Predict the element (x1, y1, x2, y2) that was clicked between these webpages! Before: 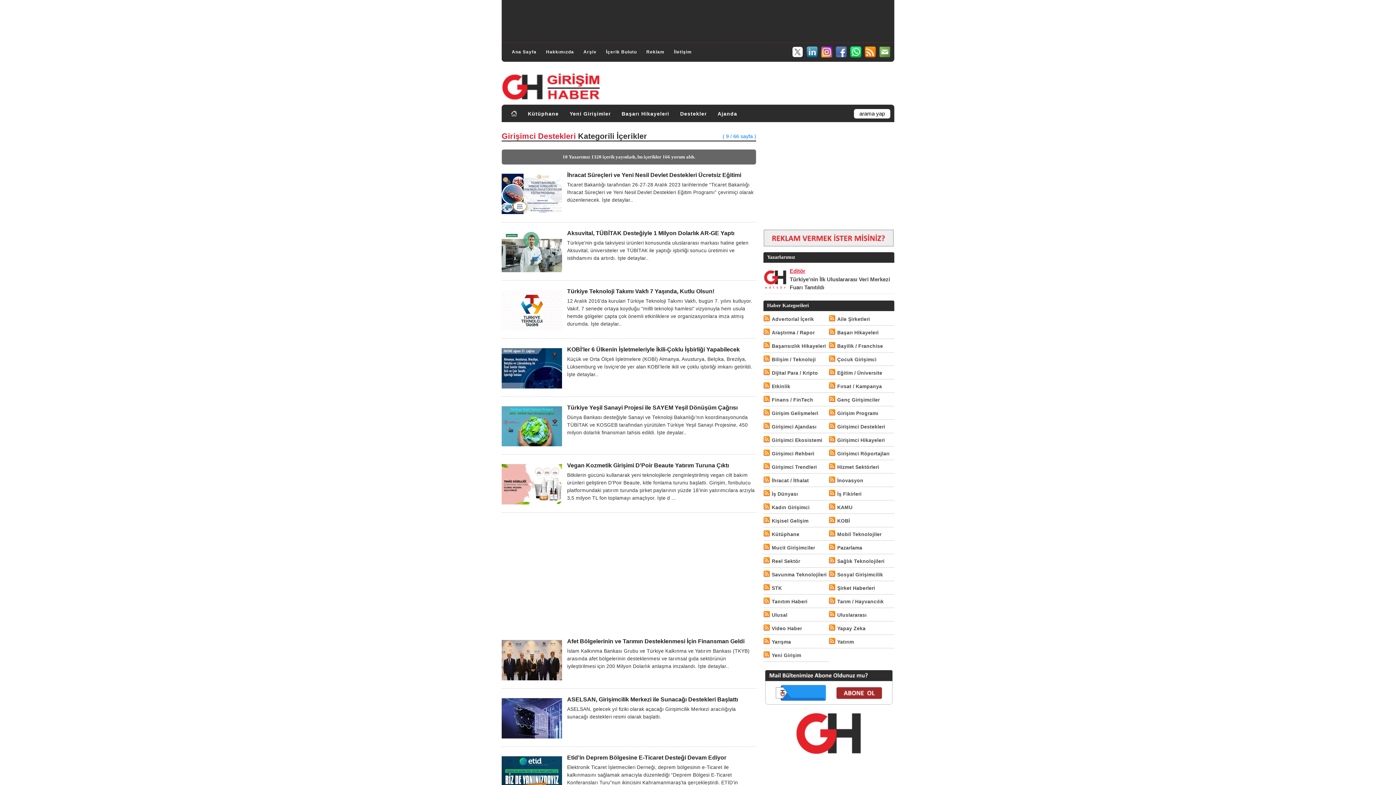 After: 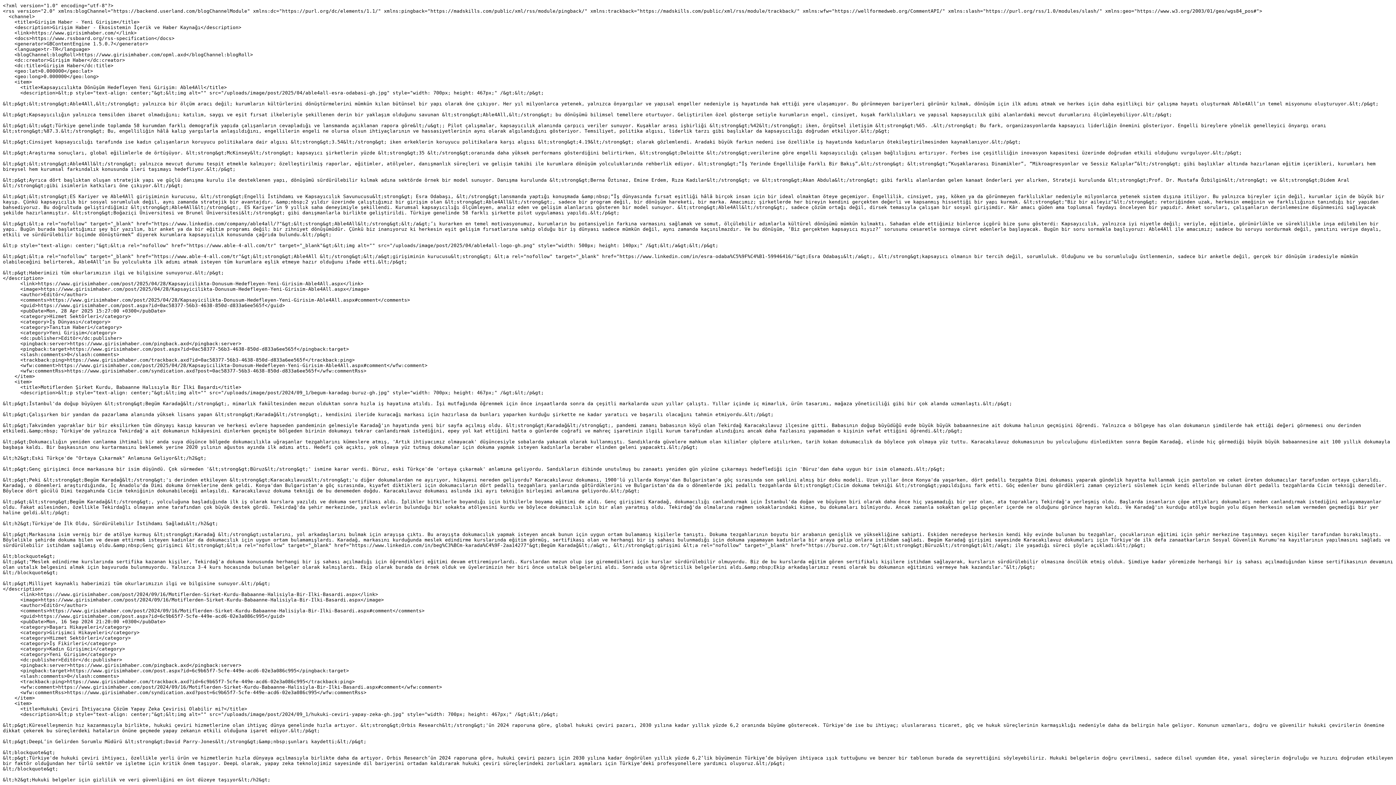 Action: bbox: (763, 651, 772, 658)